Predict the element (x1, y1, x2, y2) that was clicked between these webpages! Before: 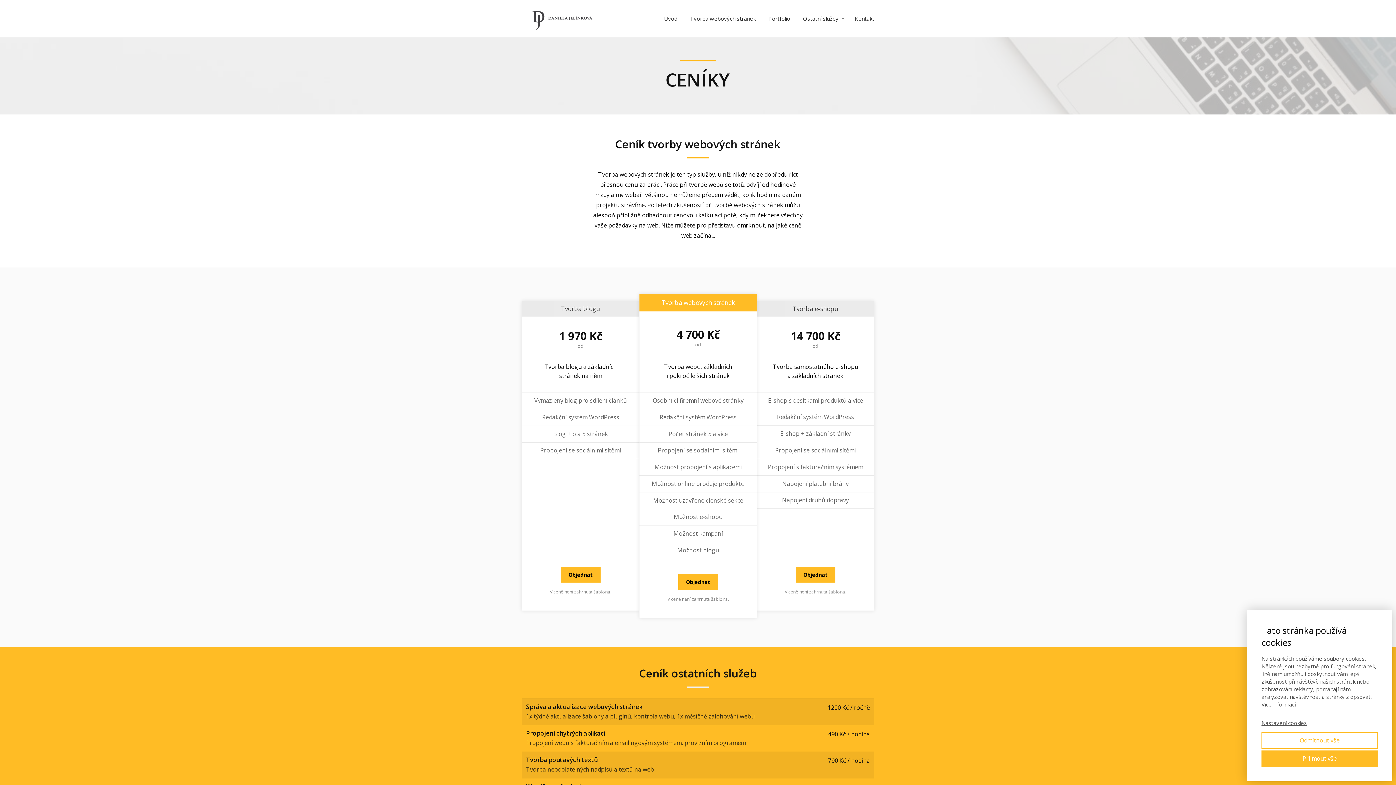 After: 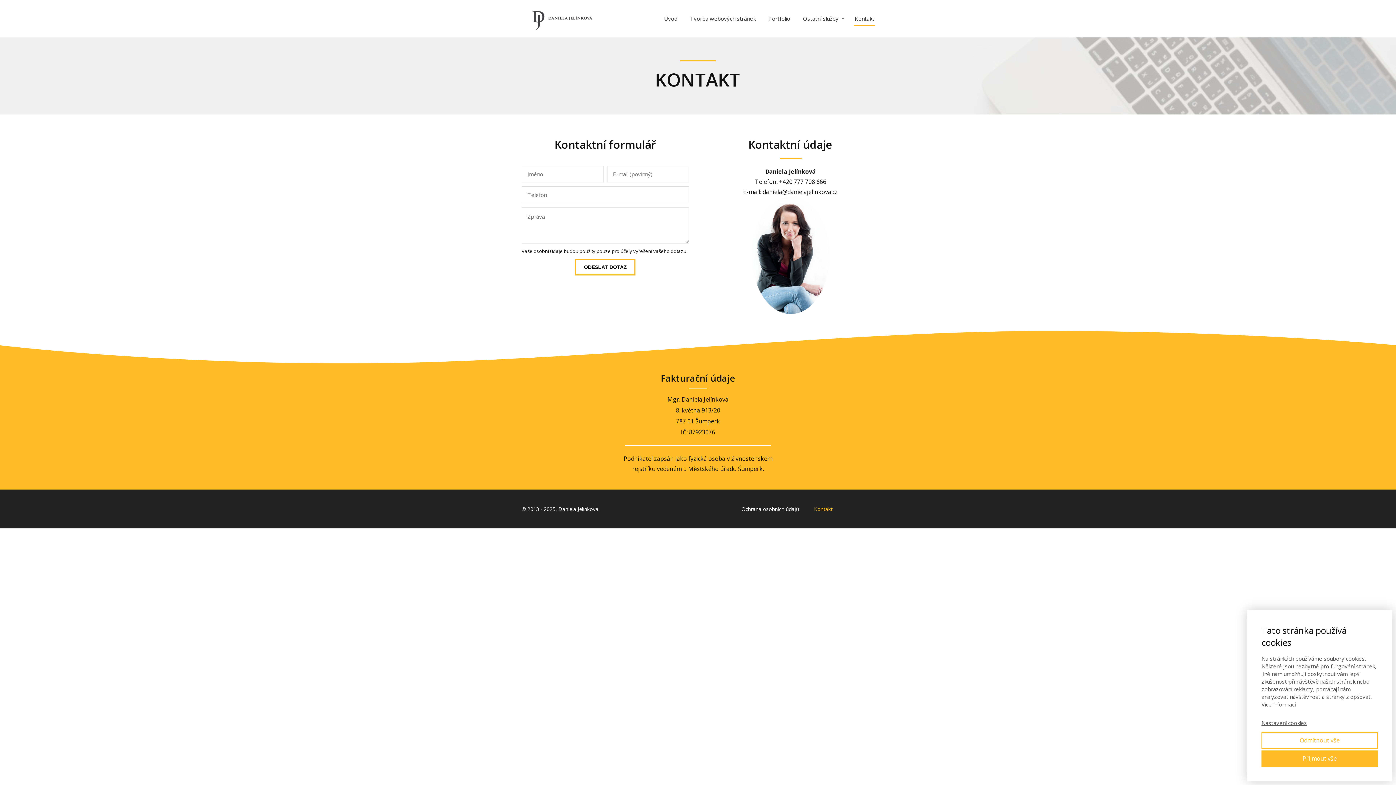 Action: bbox: (854, 11, 874, 26) label: Kontakt